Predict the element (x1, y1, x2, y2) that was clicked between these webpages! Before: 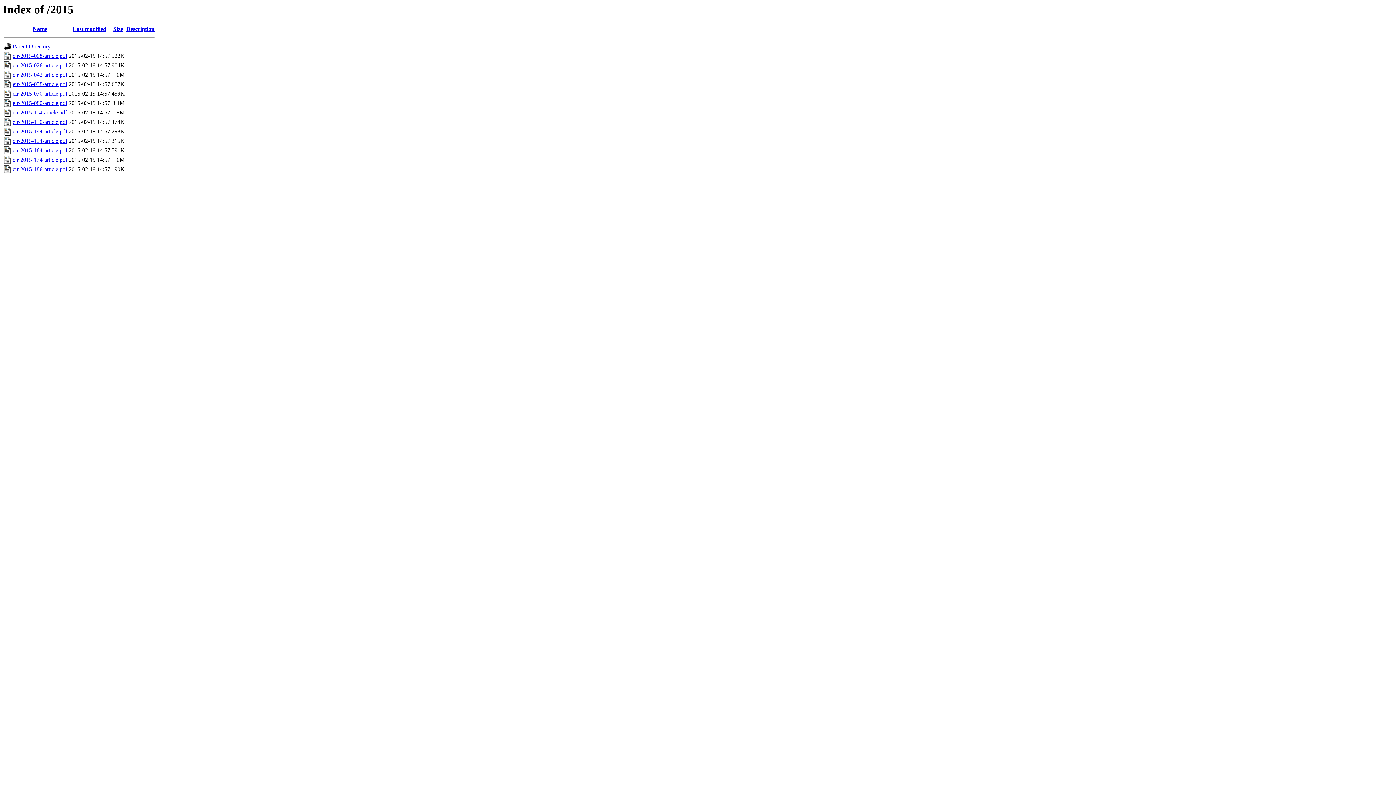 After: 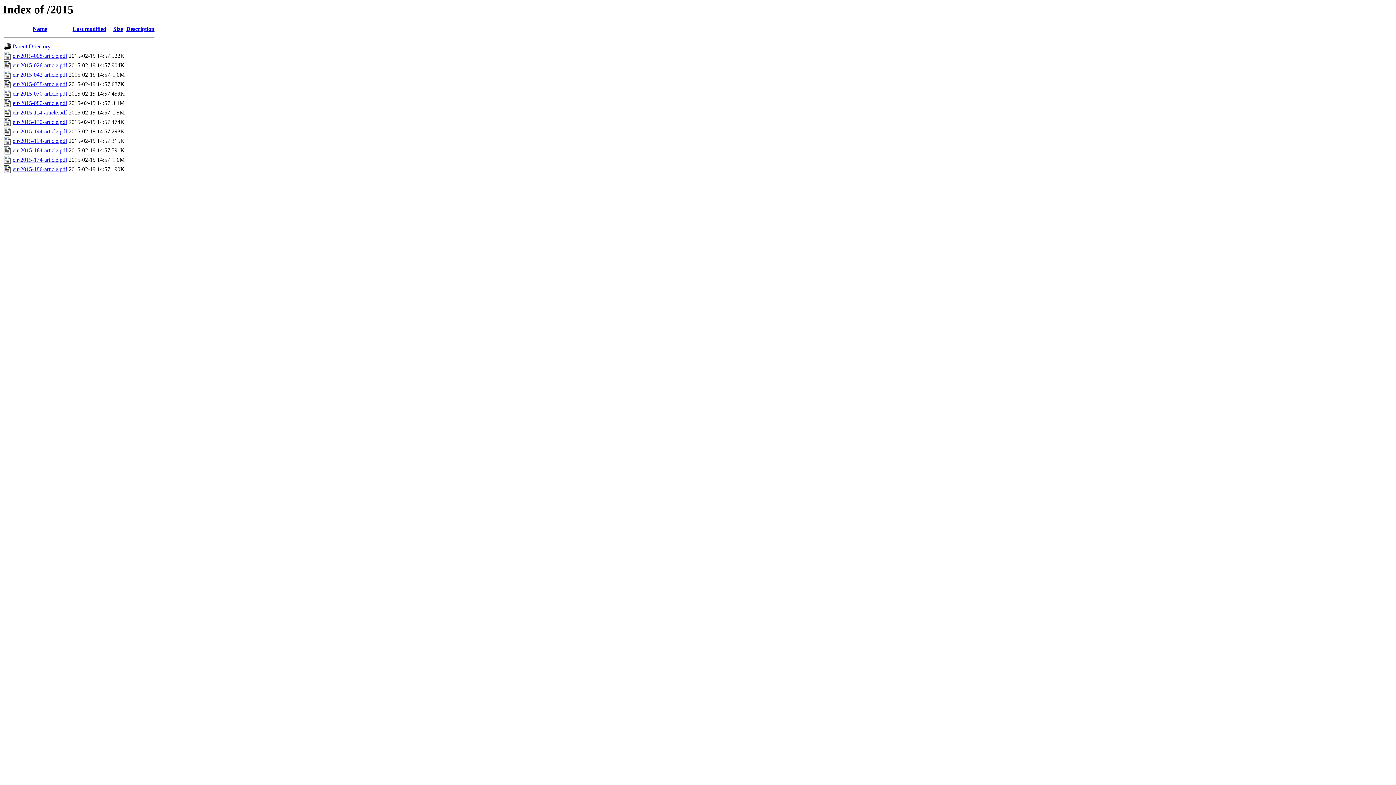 Action: bbox: (32, 25, 47, 32) label: Name